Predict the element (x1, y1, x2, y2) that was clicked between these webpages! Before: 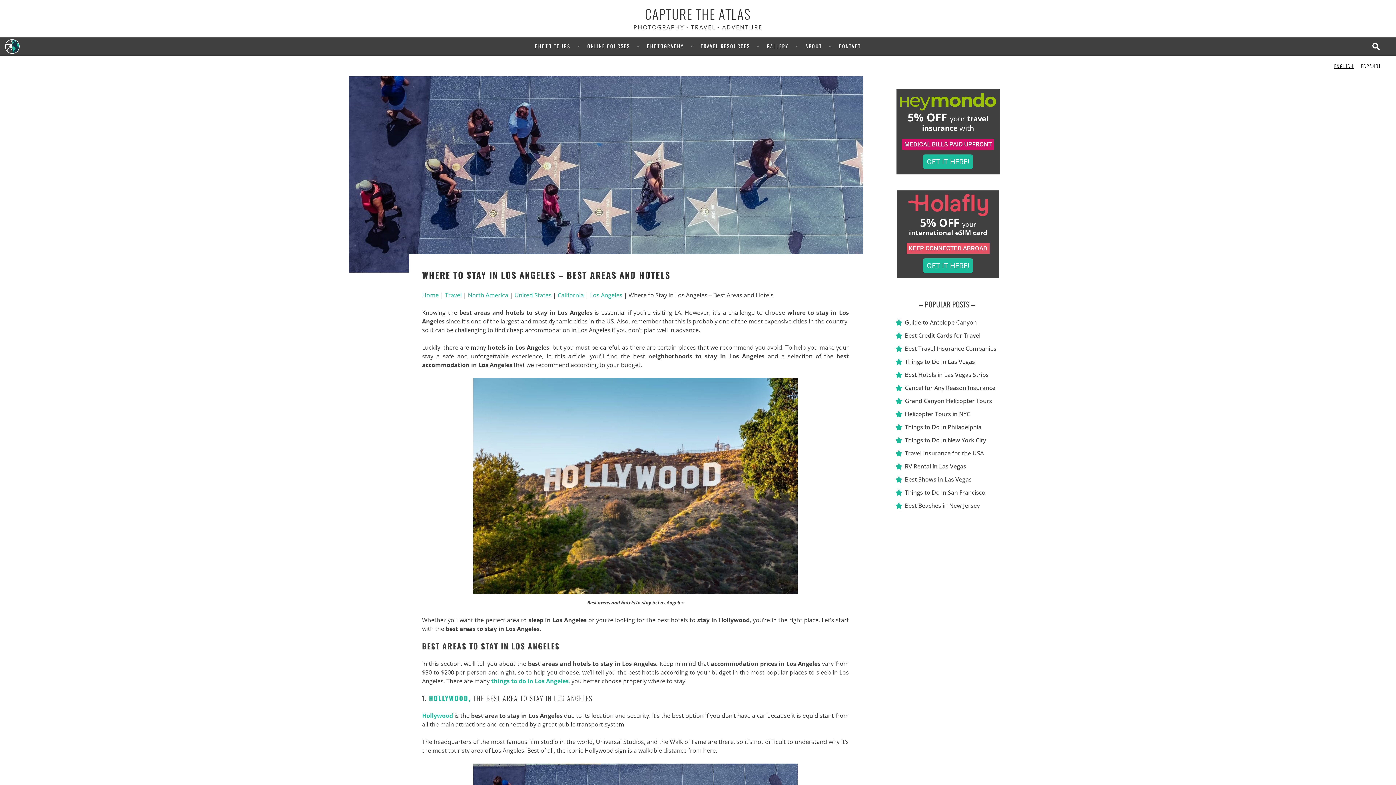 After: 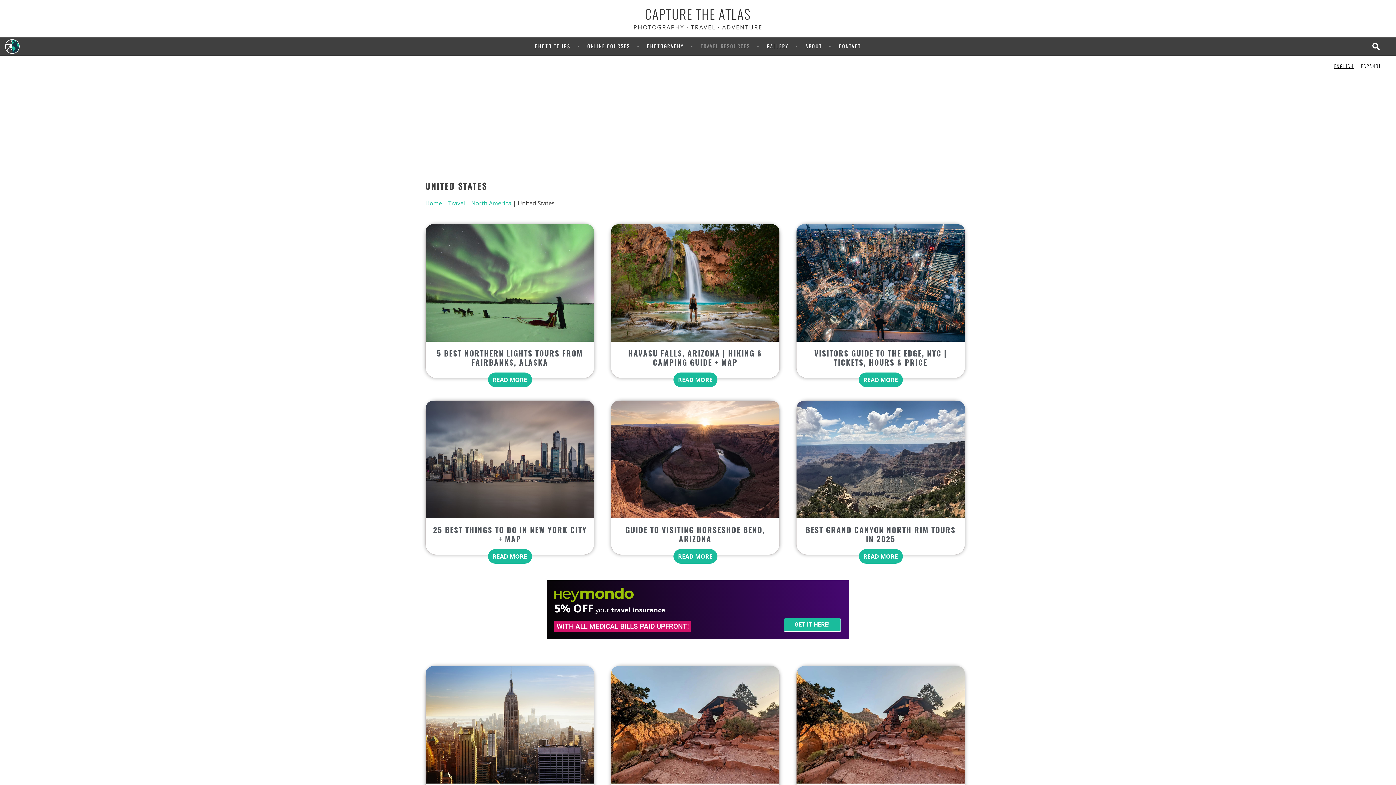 Action: bbox: (514, 291, 551, 299) label: United States